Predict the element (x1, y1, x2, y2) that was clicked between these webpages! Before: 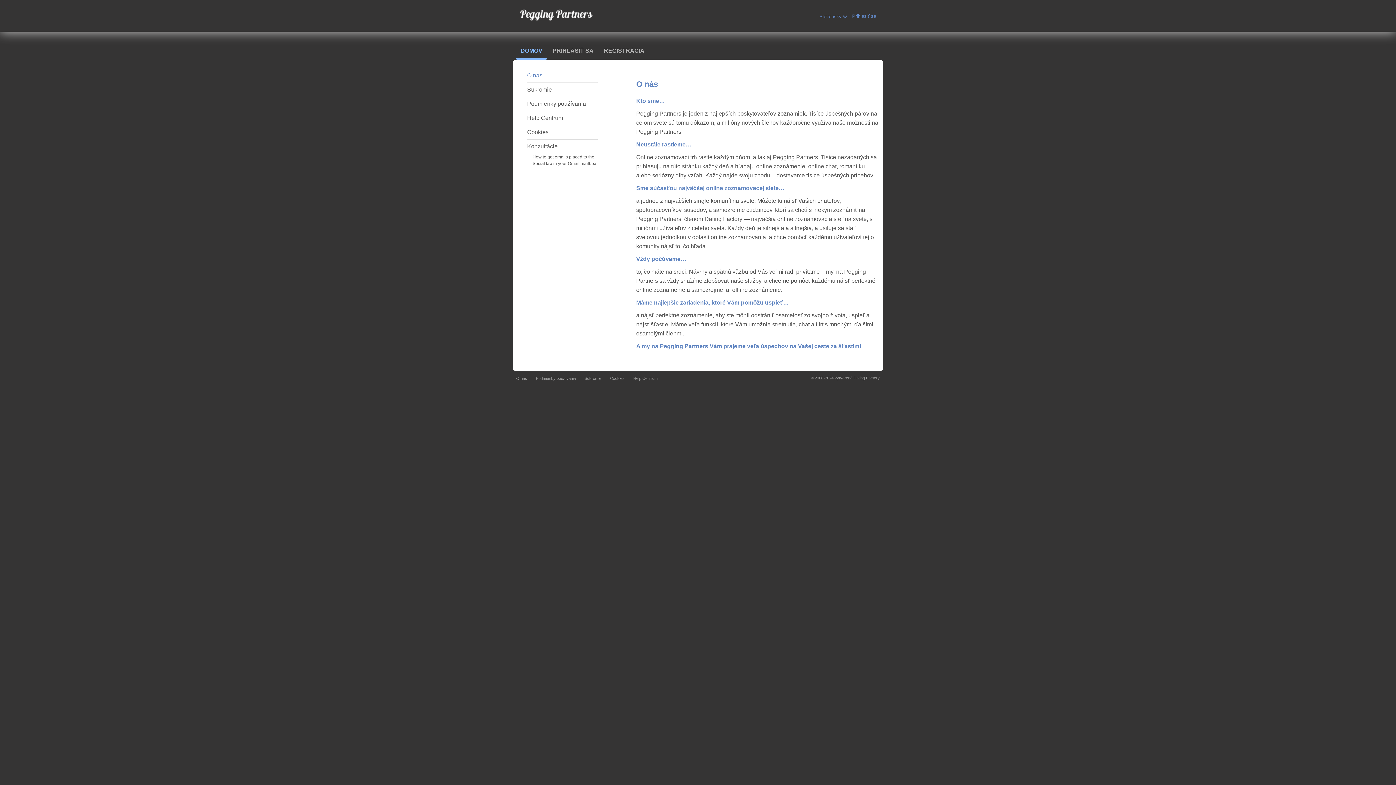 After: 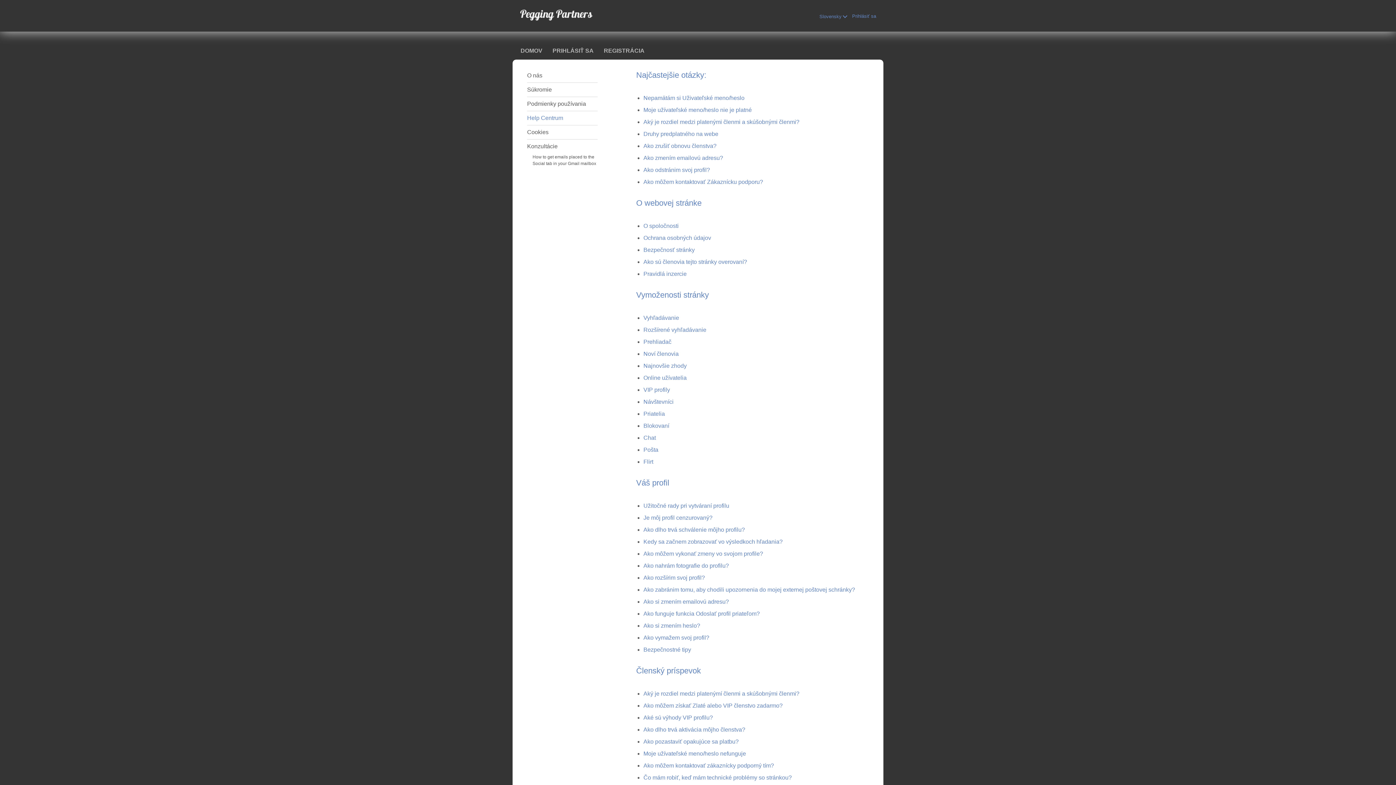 Action: label: Help Centrum bbox: (527, 114, 563, 121)